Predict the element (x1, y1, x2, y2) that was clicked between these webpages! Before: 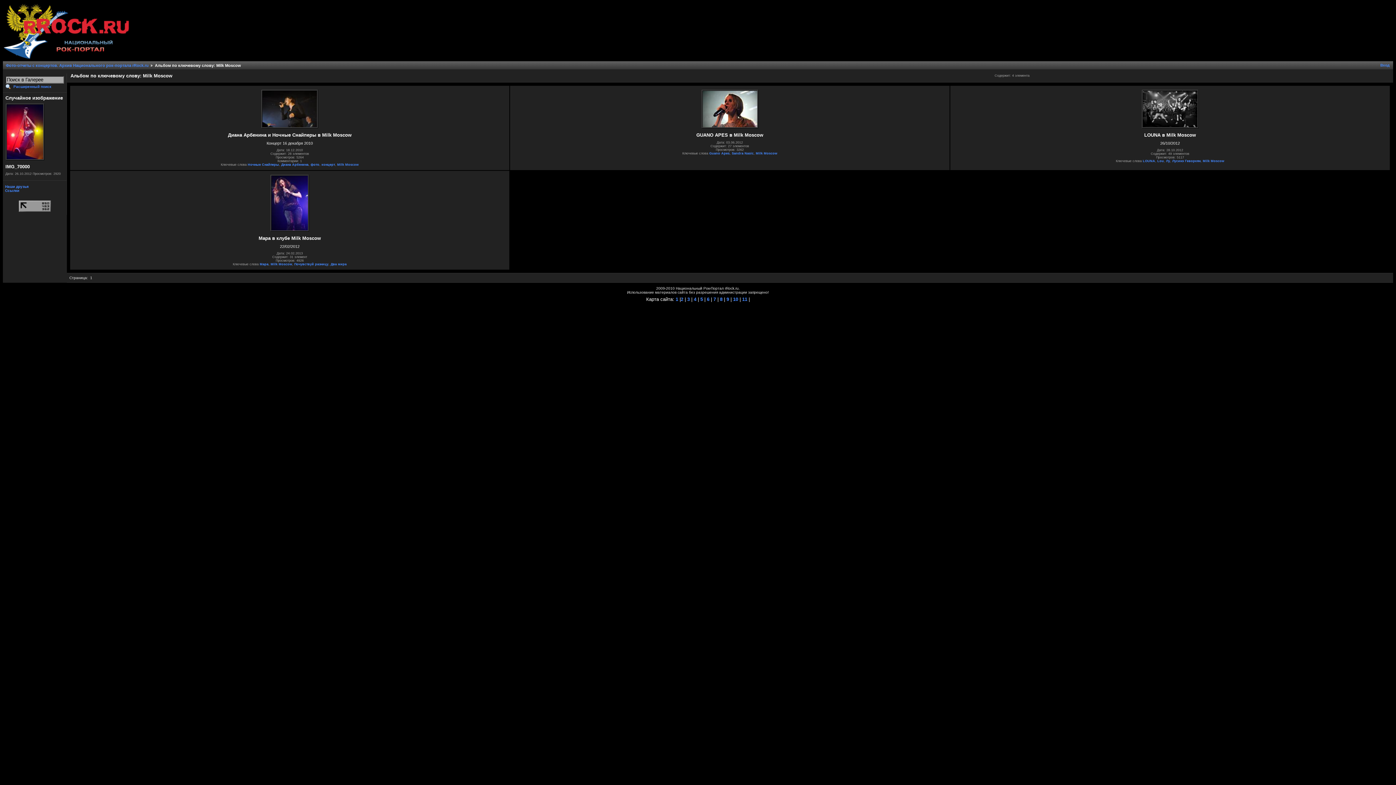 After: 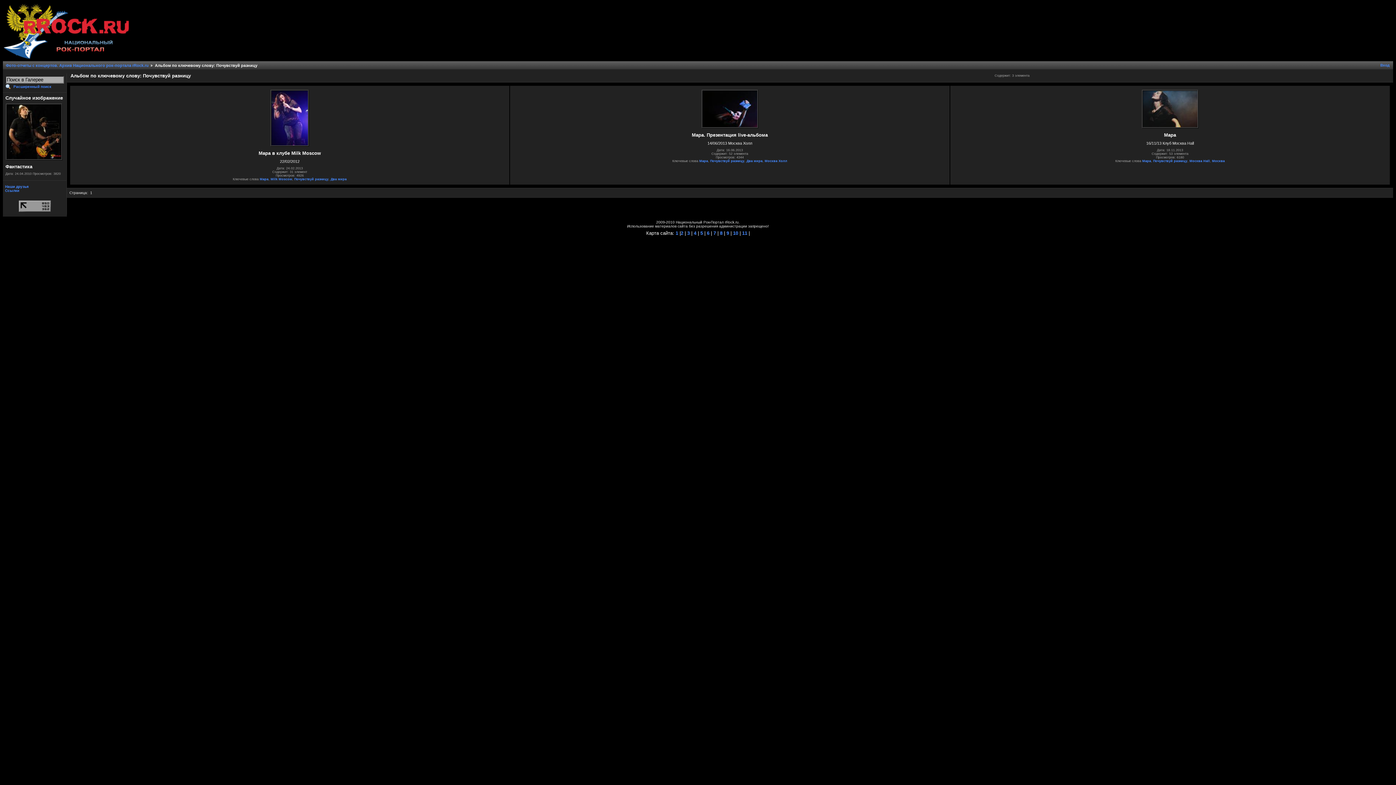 Action: bbox: (294, 262, 328, 266) label: Почувствуй разницу